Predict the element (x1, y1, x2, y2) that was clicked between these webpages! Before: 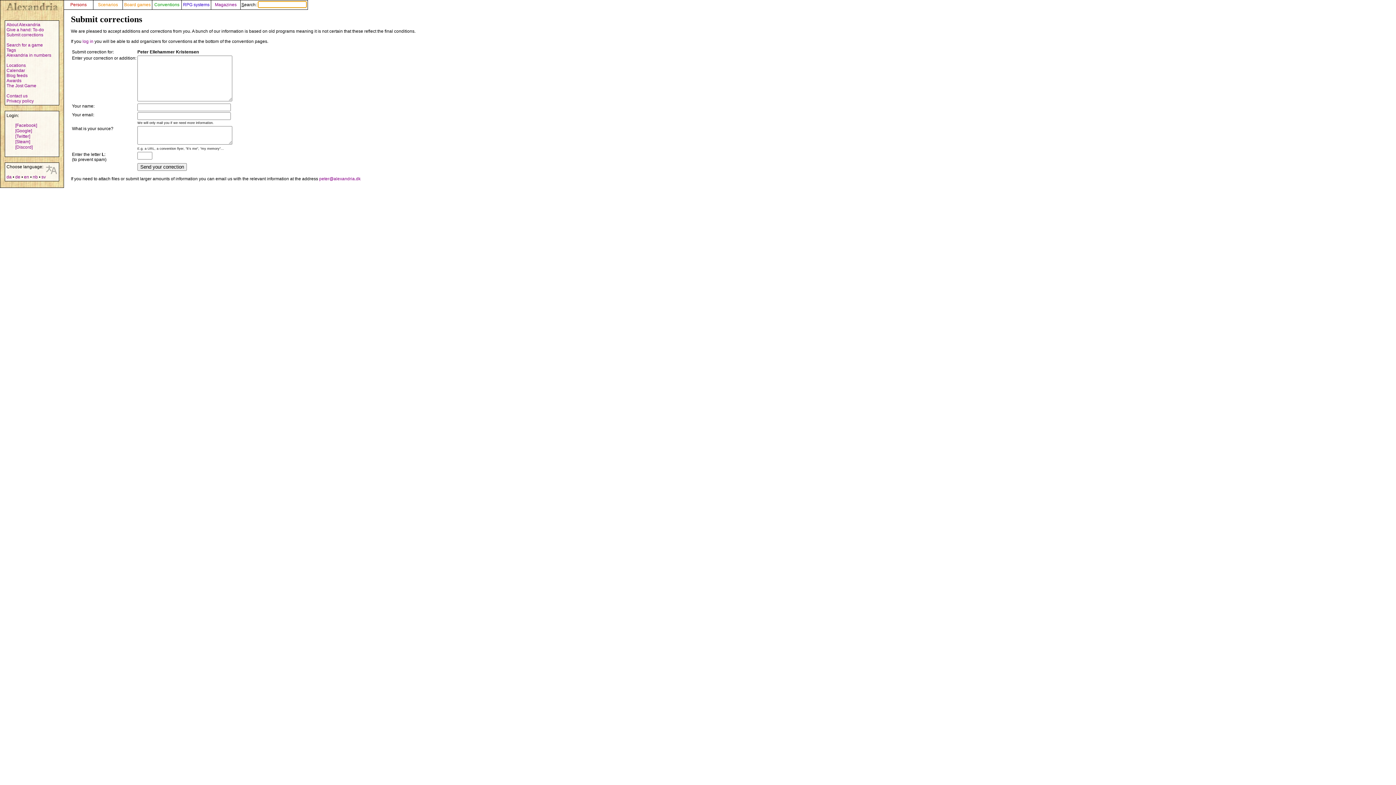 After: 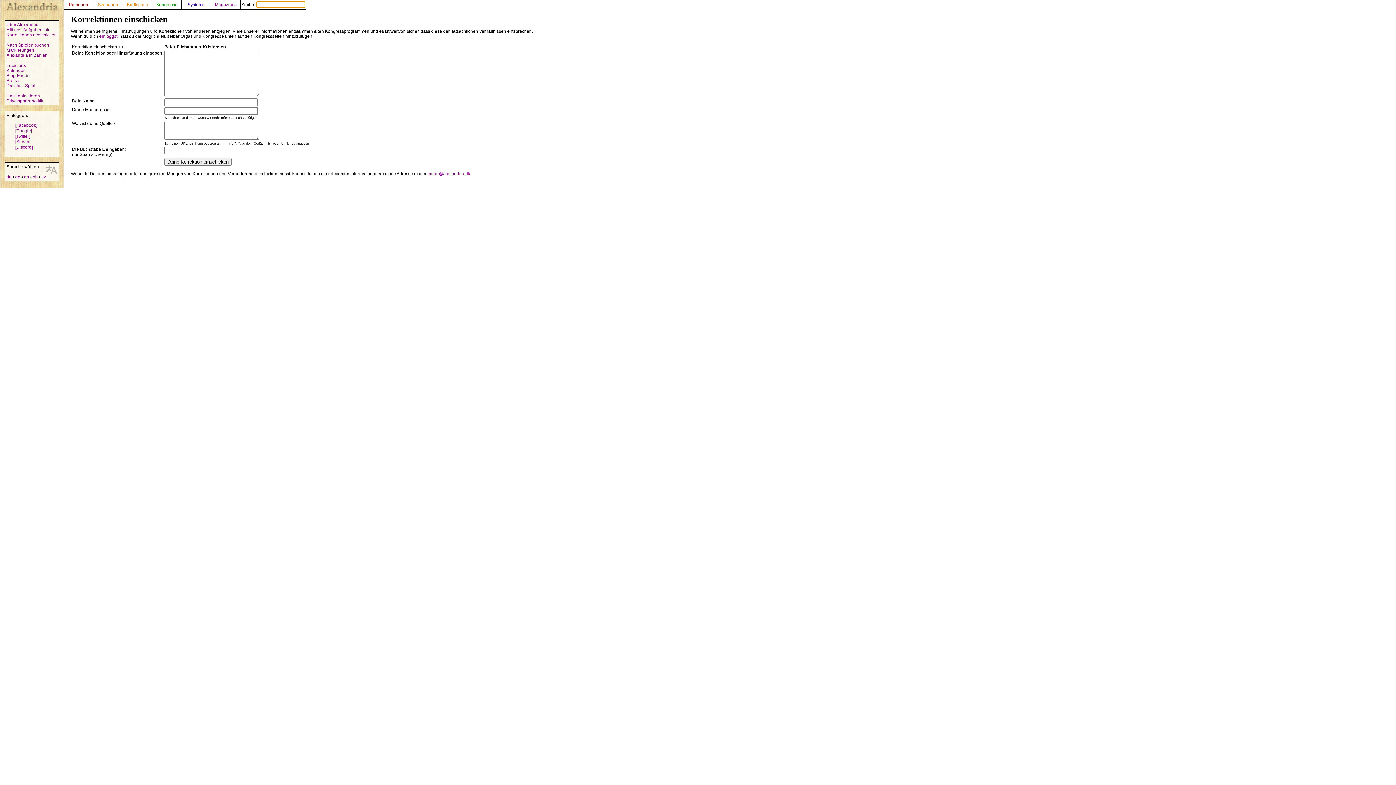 Action: label: de bbox: (15, 174, 20, 179)